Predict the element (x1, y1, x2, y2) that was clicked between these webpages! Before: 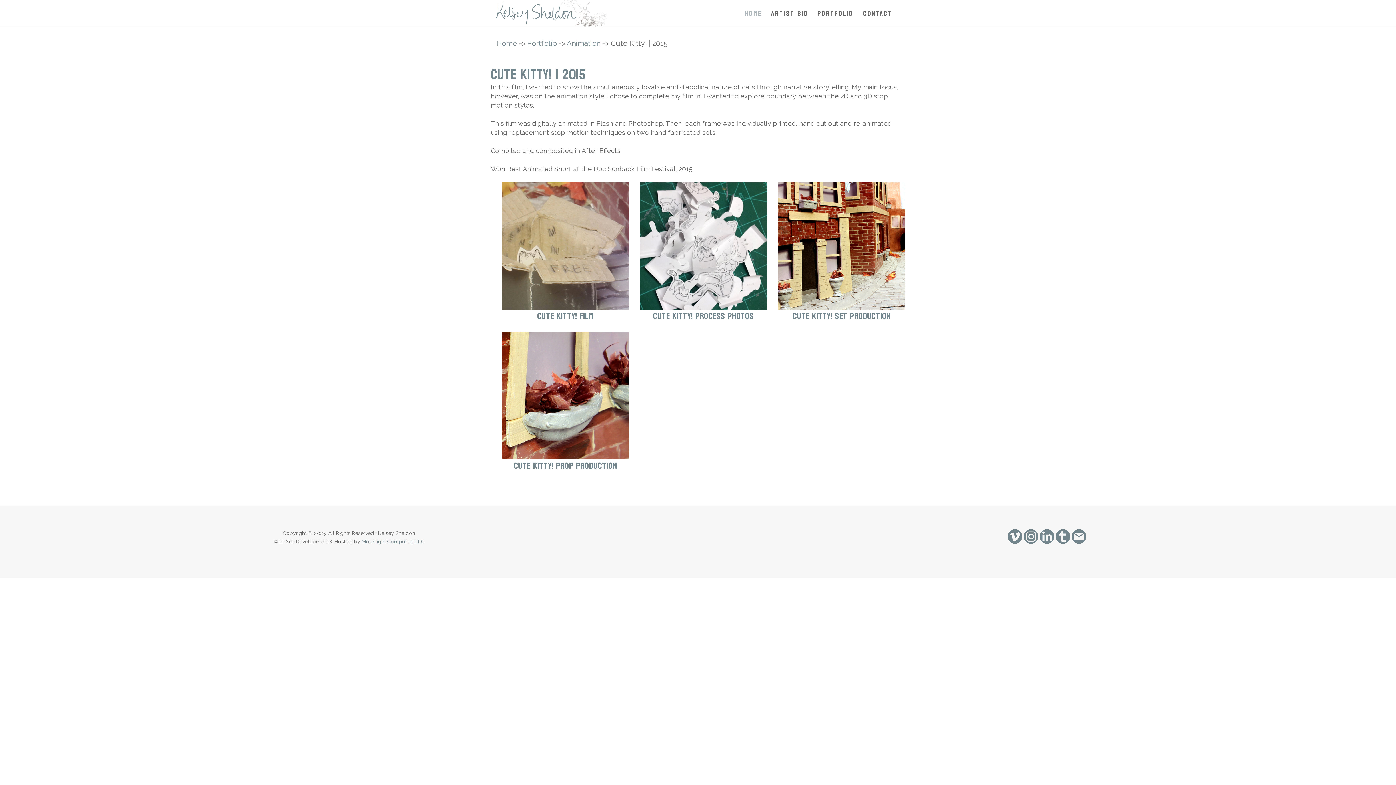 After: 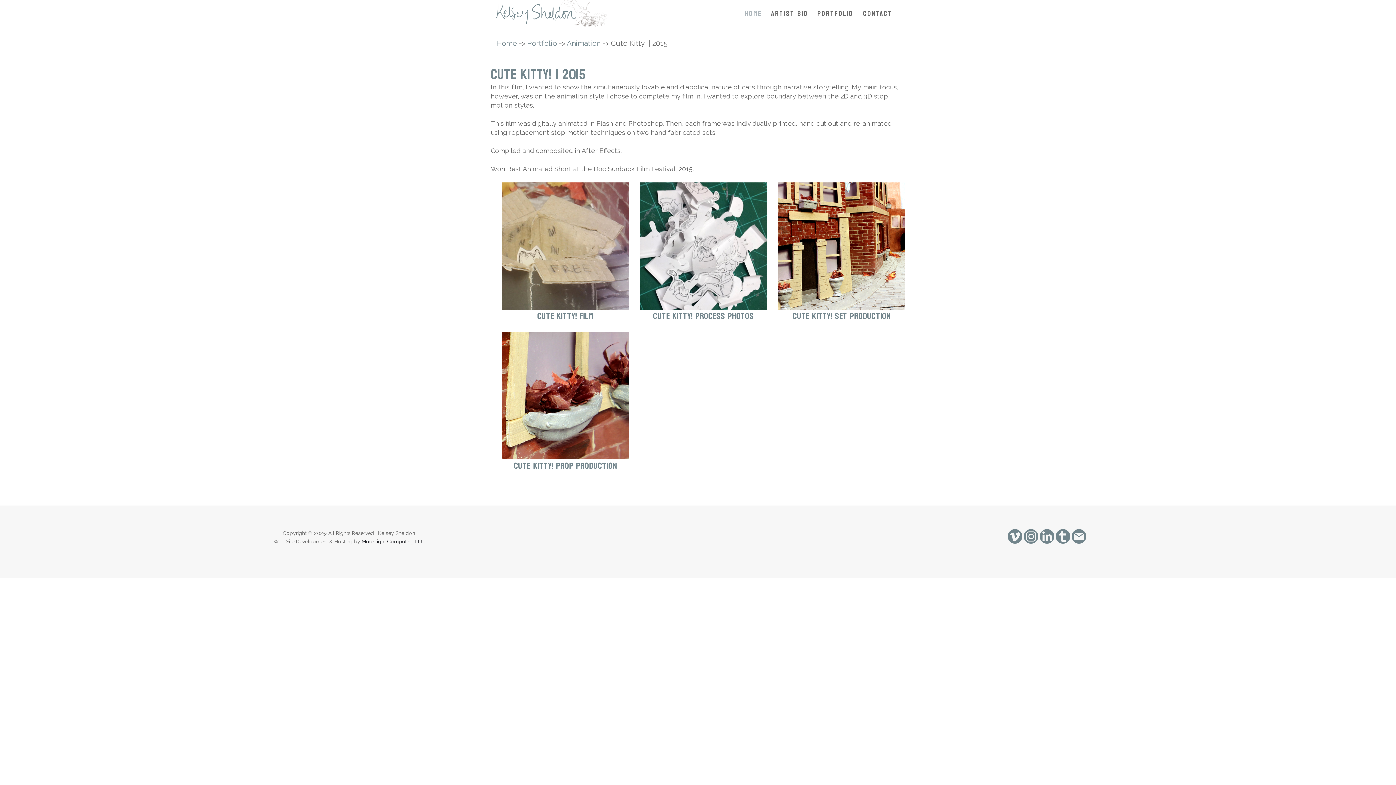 Action: bbox: (361, 538, 424, 544) label: Moonlight Computing LLC